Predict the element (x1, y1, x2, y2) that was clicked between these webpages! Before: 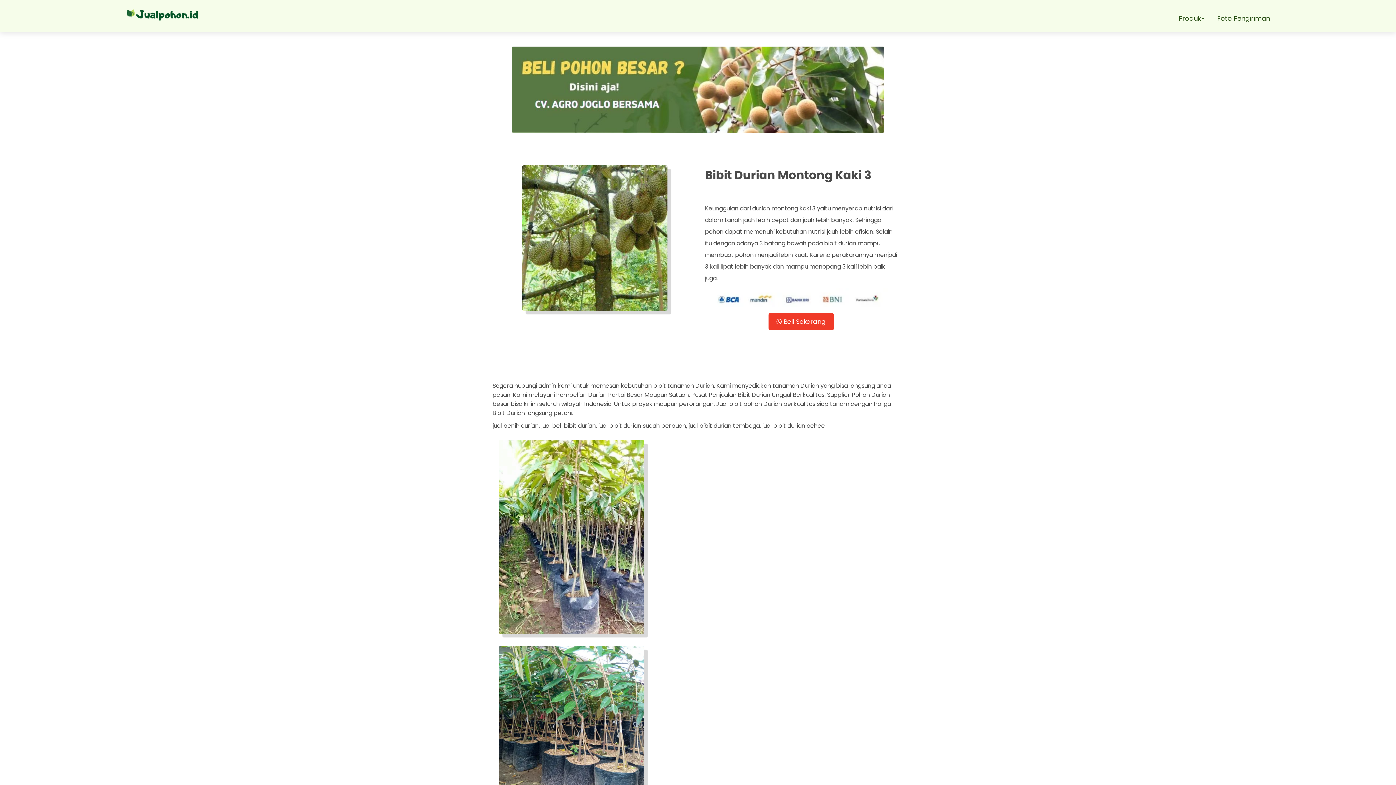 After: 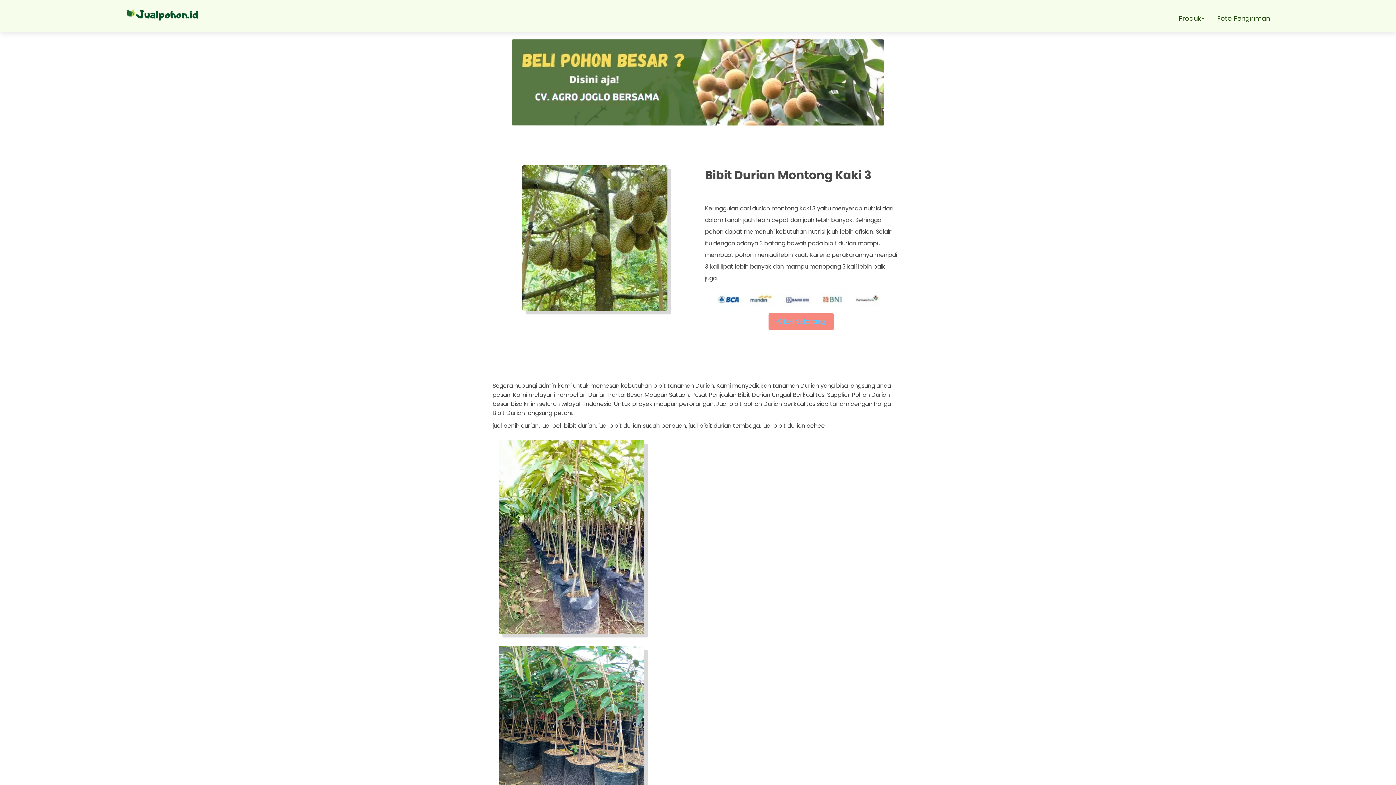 Action: label:  Beli Sekarang bbox: (768, 313, 834, 330)